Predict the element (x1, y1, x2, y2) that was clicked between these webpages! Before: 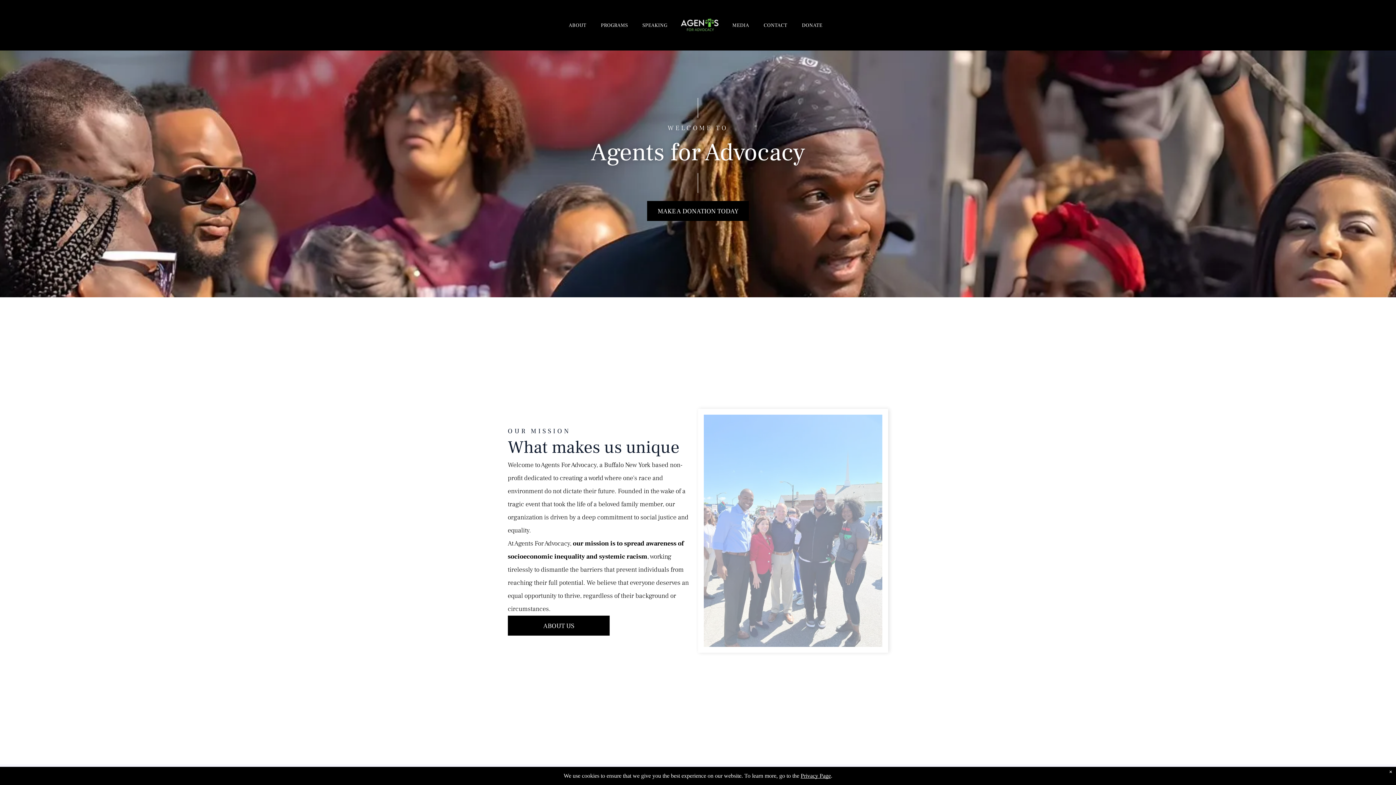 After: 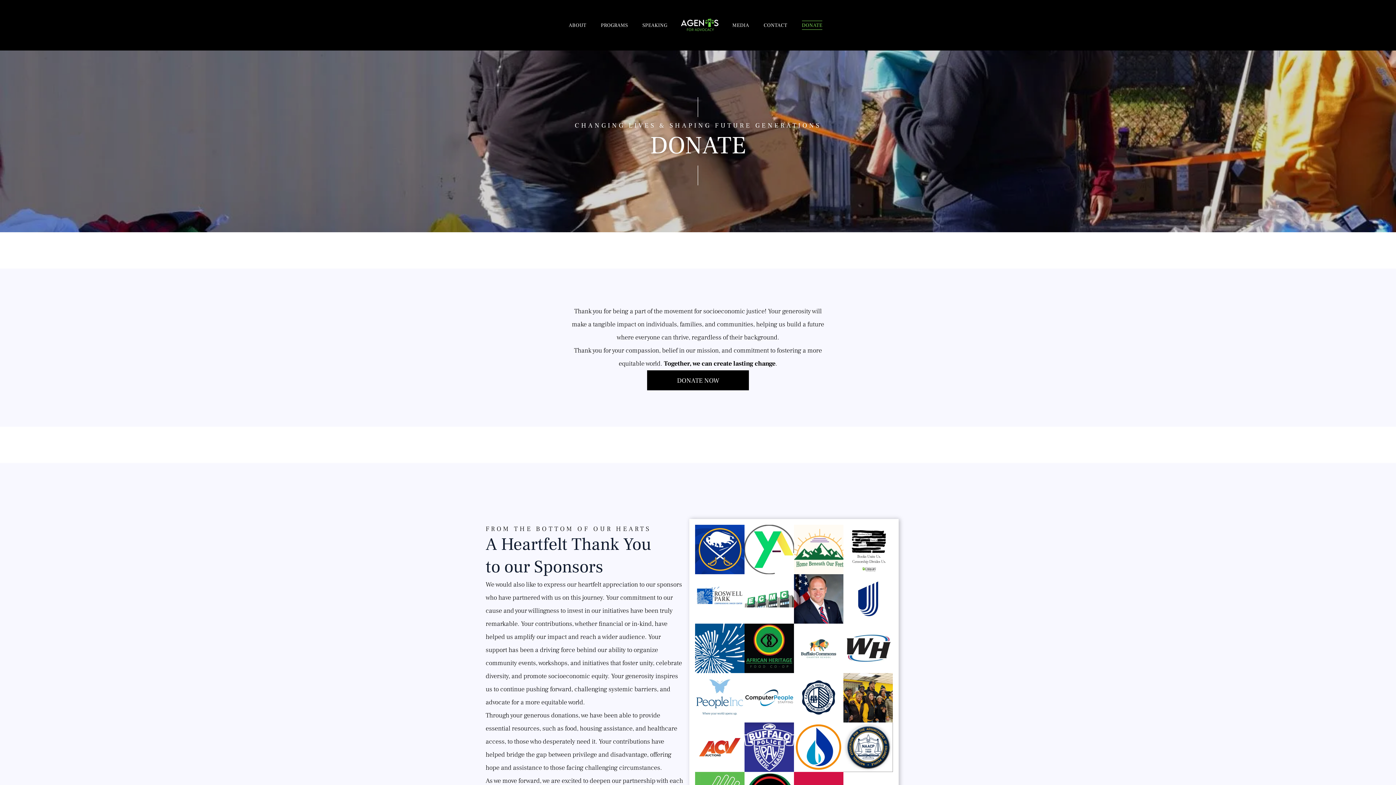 Action: label: MAKE A DONATION TODAY  bbox: (647, 201, 749, 221)